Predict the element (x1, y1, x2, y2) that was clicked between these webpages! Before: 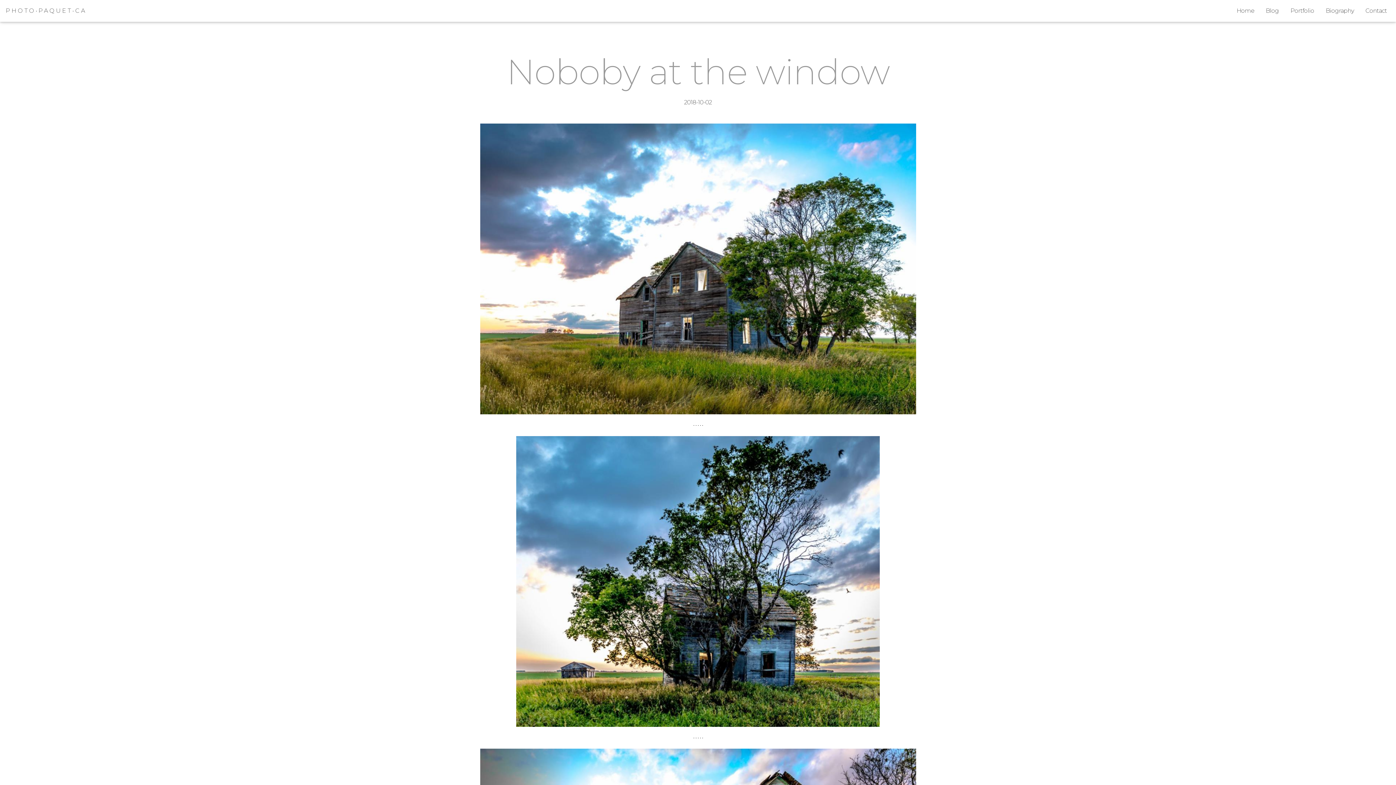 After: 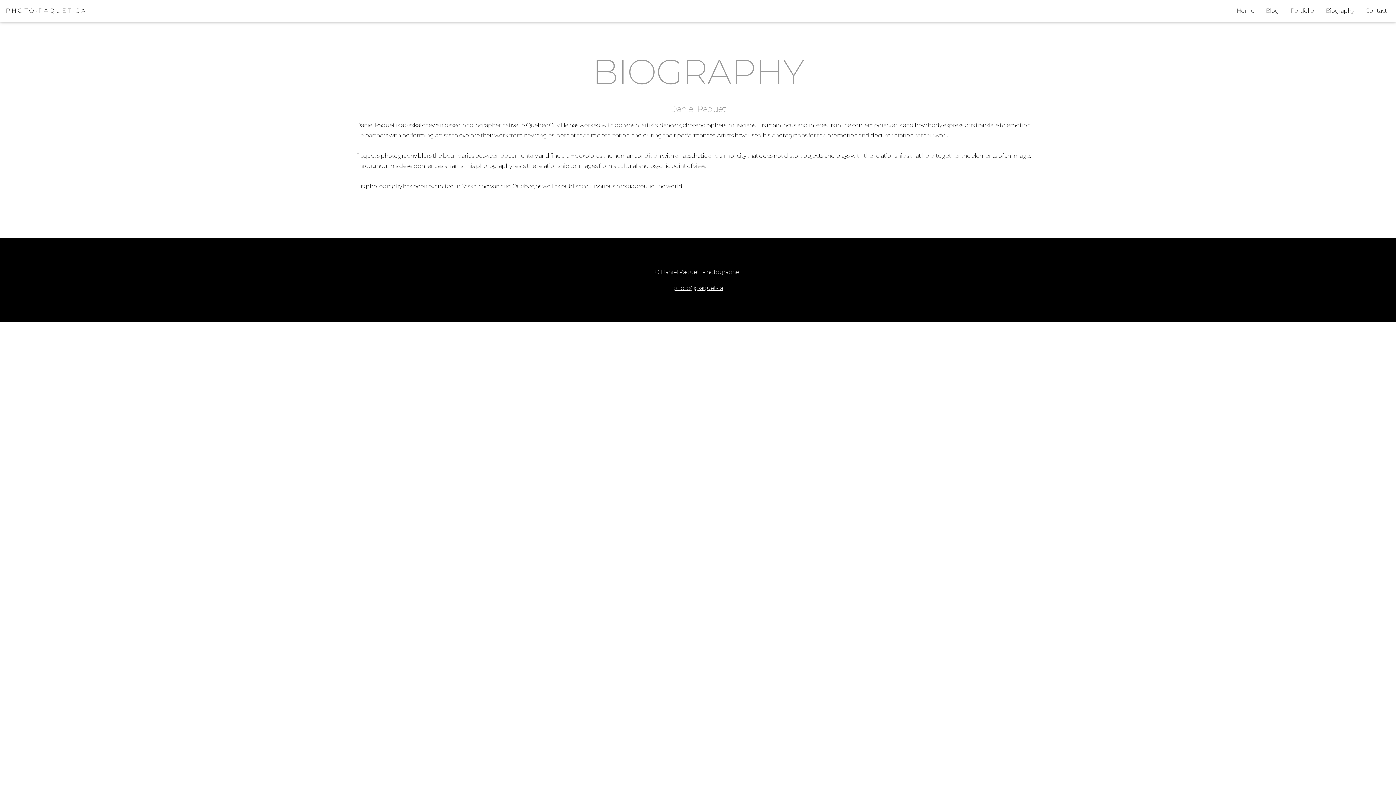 Action: label: Biography bbox: (1320, 0, 1360, 21)